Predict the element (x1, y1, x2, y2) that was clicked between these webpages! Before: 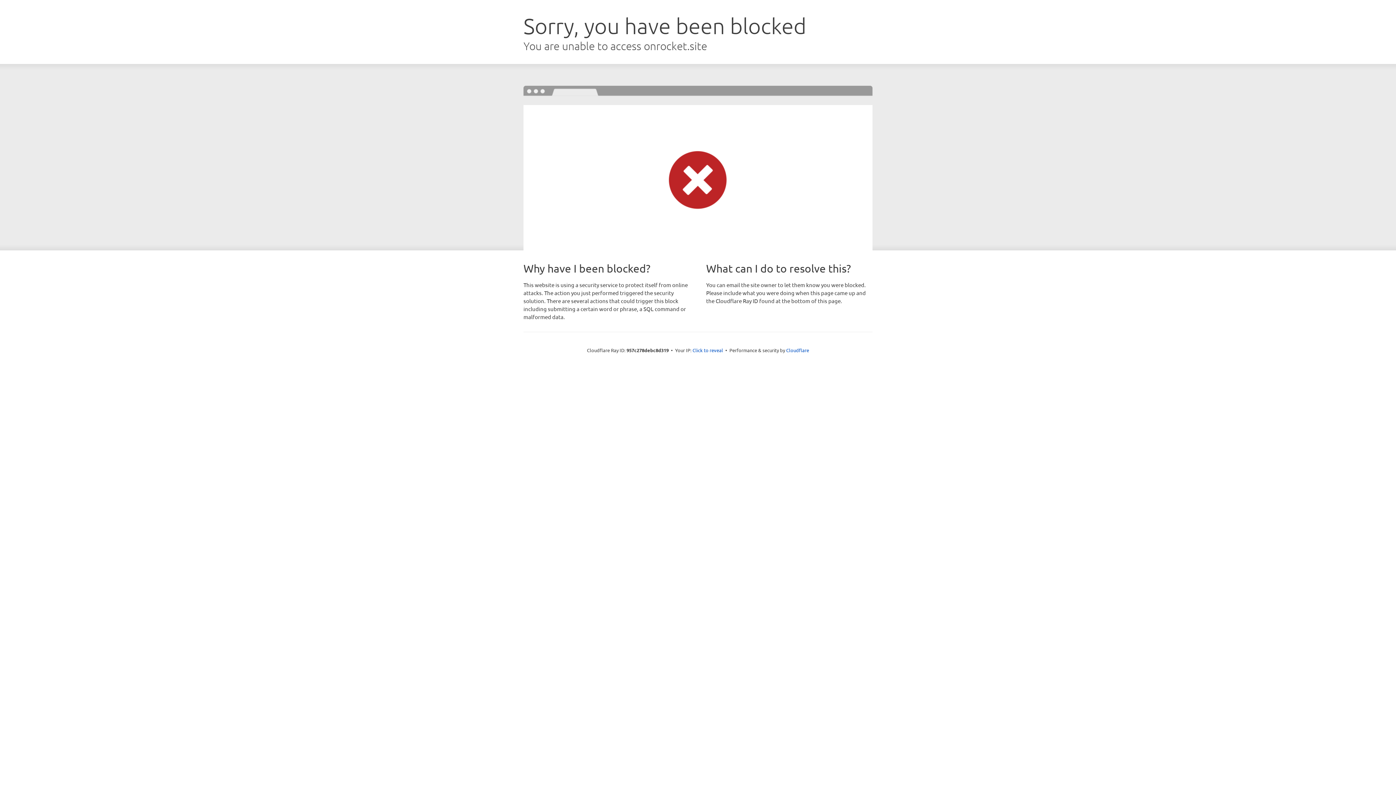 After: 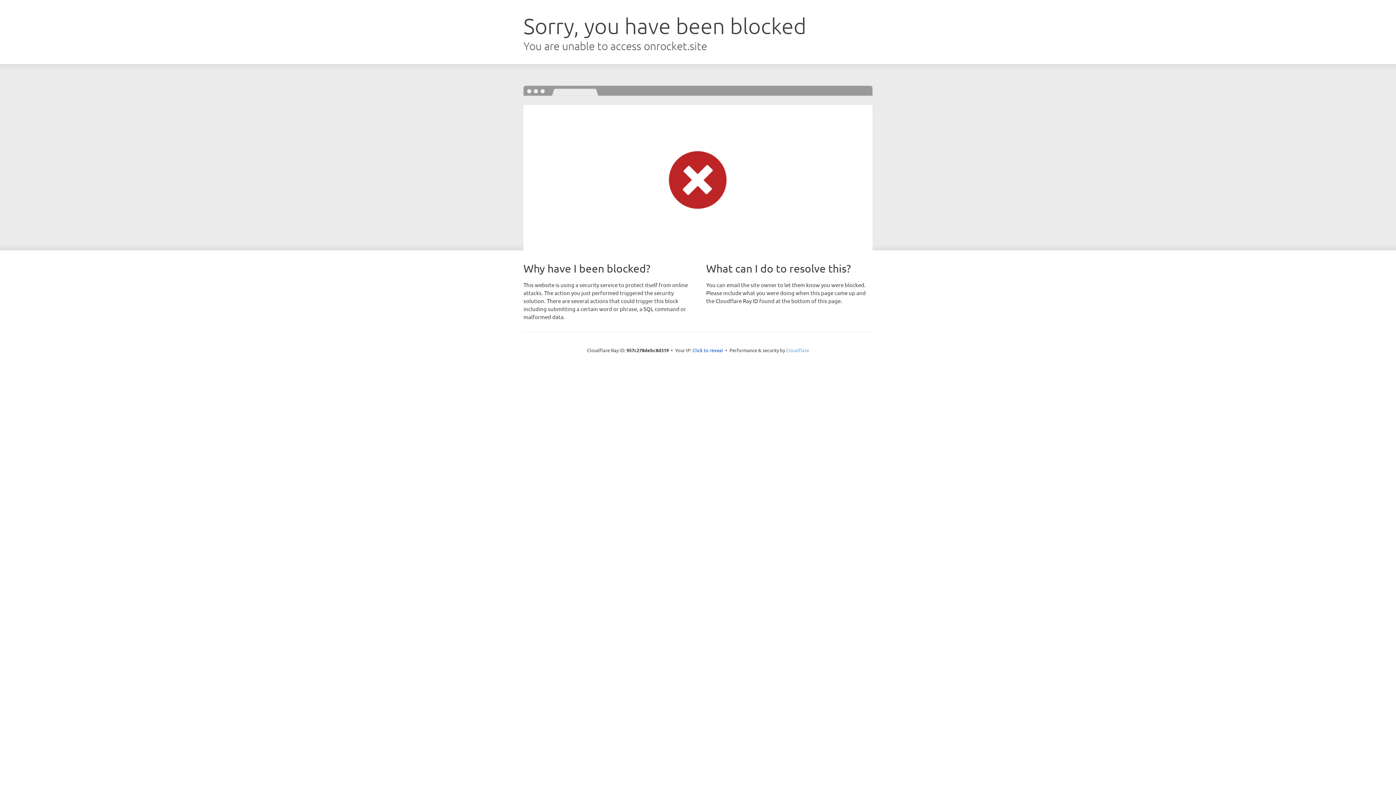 Action: label: Cloudflare bbox: (786, 347, 809, 353)